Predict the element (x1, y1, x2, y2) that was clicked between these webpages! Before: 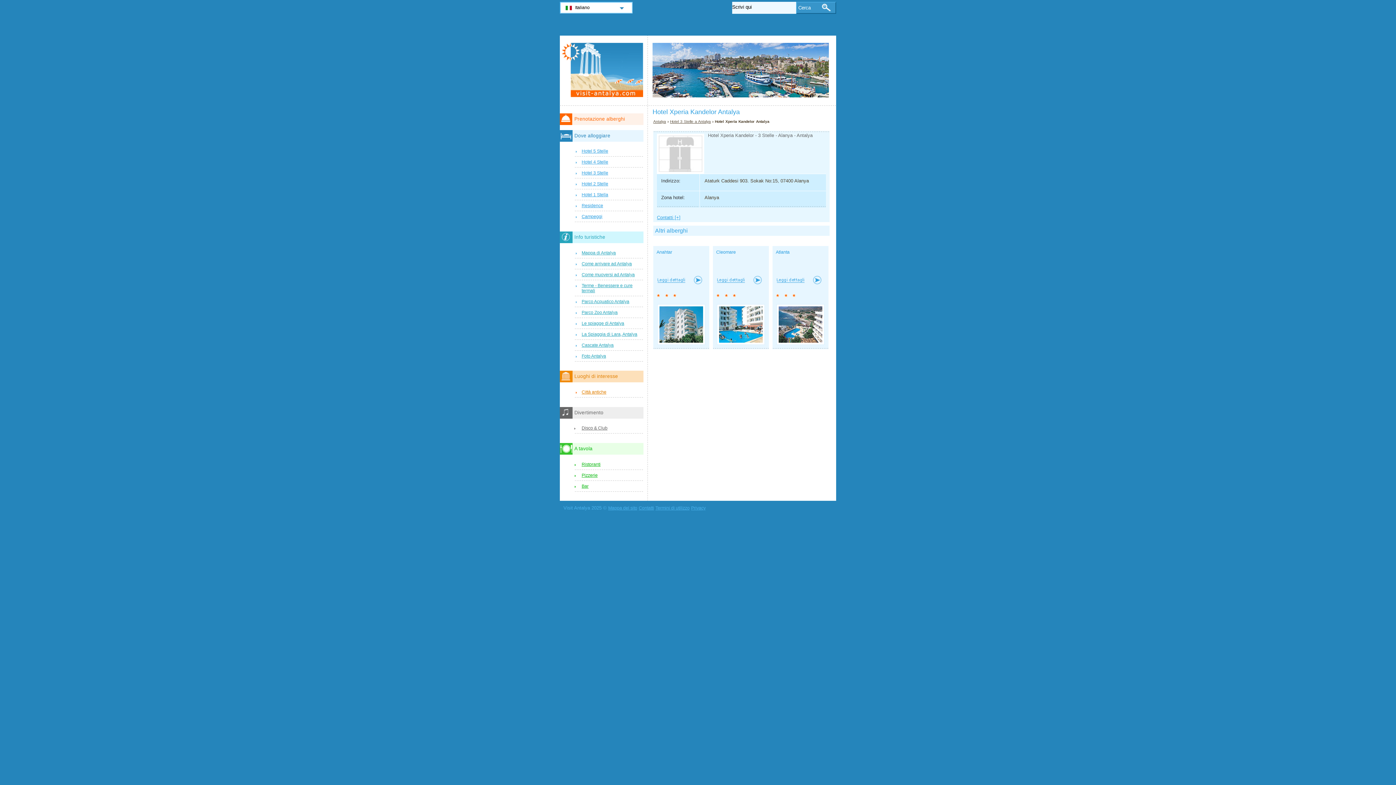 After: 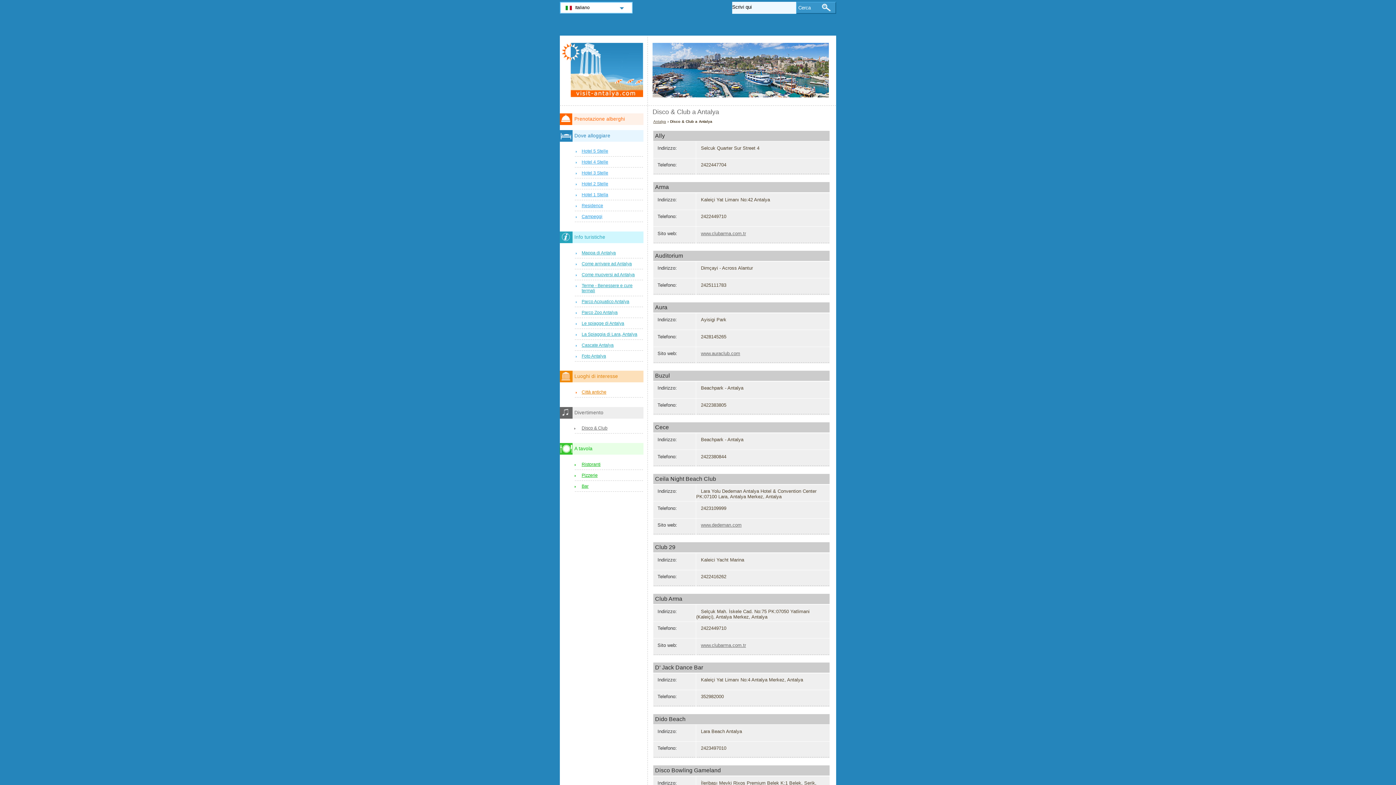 Action: label: Disco & Club bbox: (574, 424, 643, 433)